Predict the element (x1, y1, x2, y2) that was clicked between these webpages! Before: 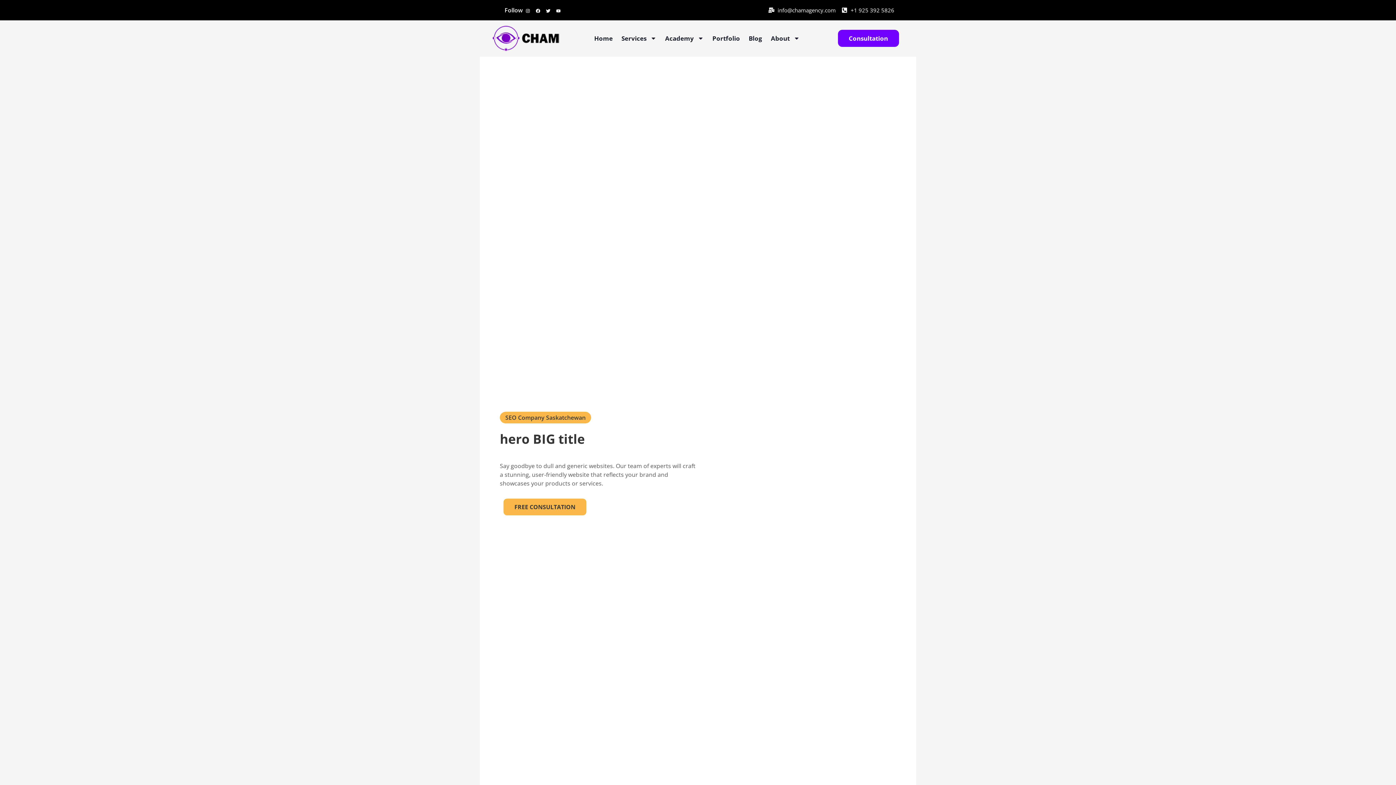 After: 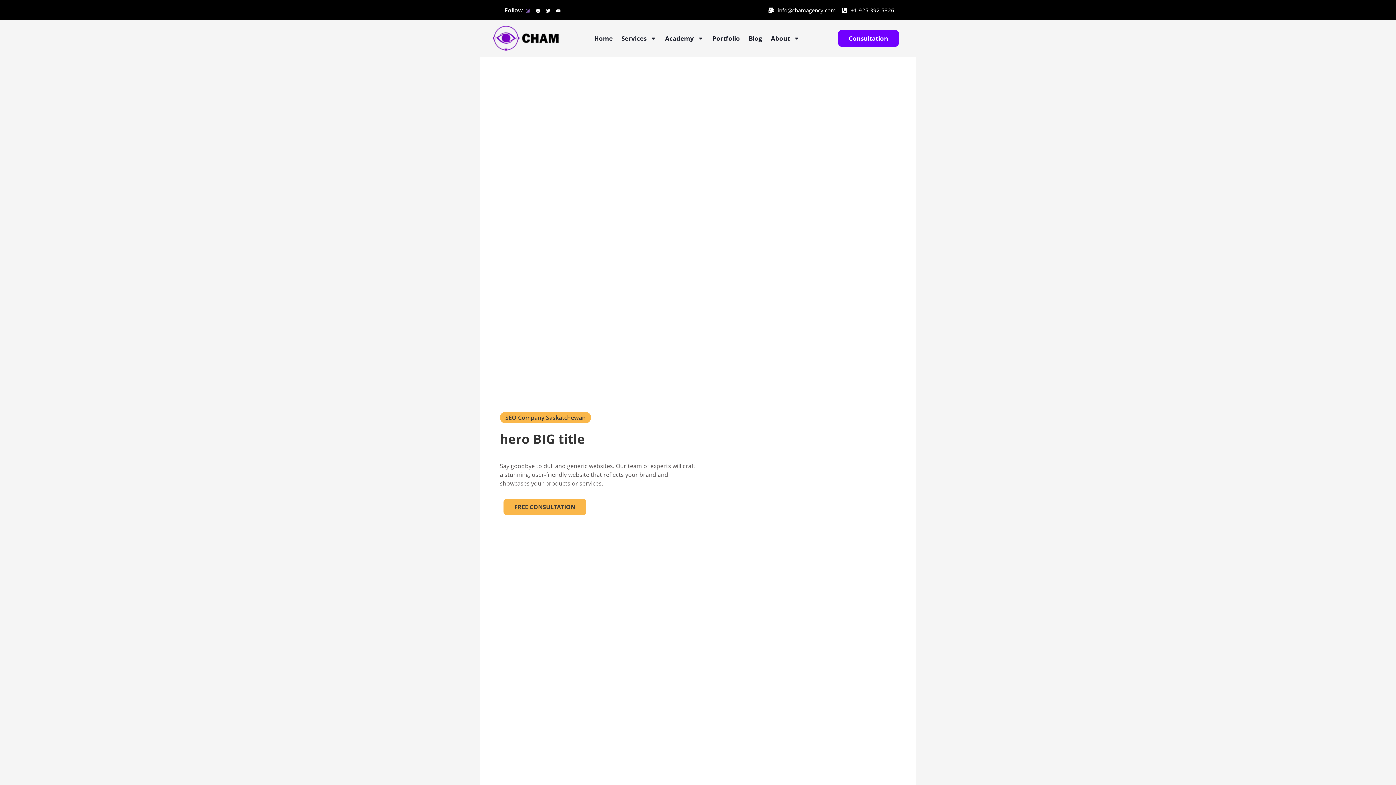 Action: label: Instagram bbox: (525, 8, 530, 13)